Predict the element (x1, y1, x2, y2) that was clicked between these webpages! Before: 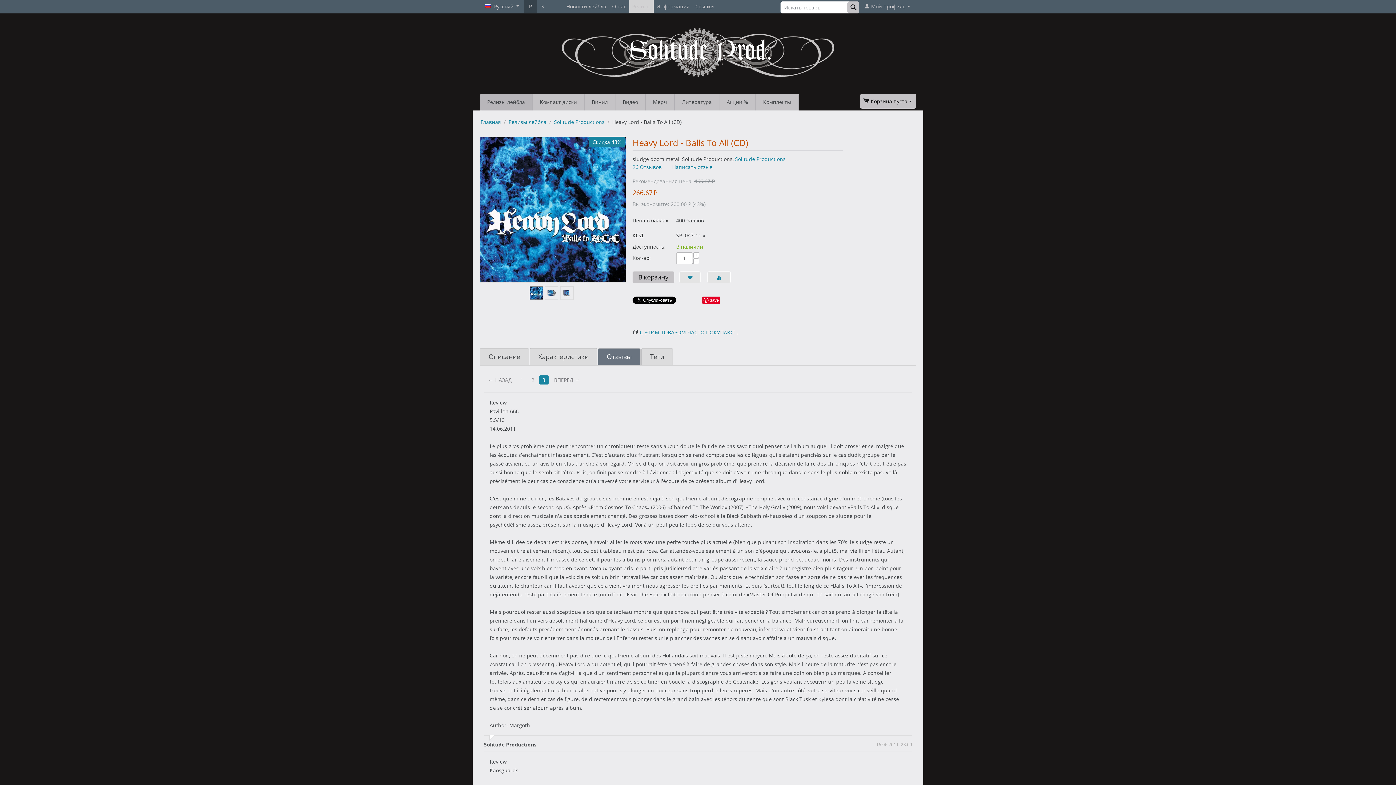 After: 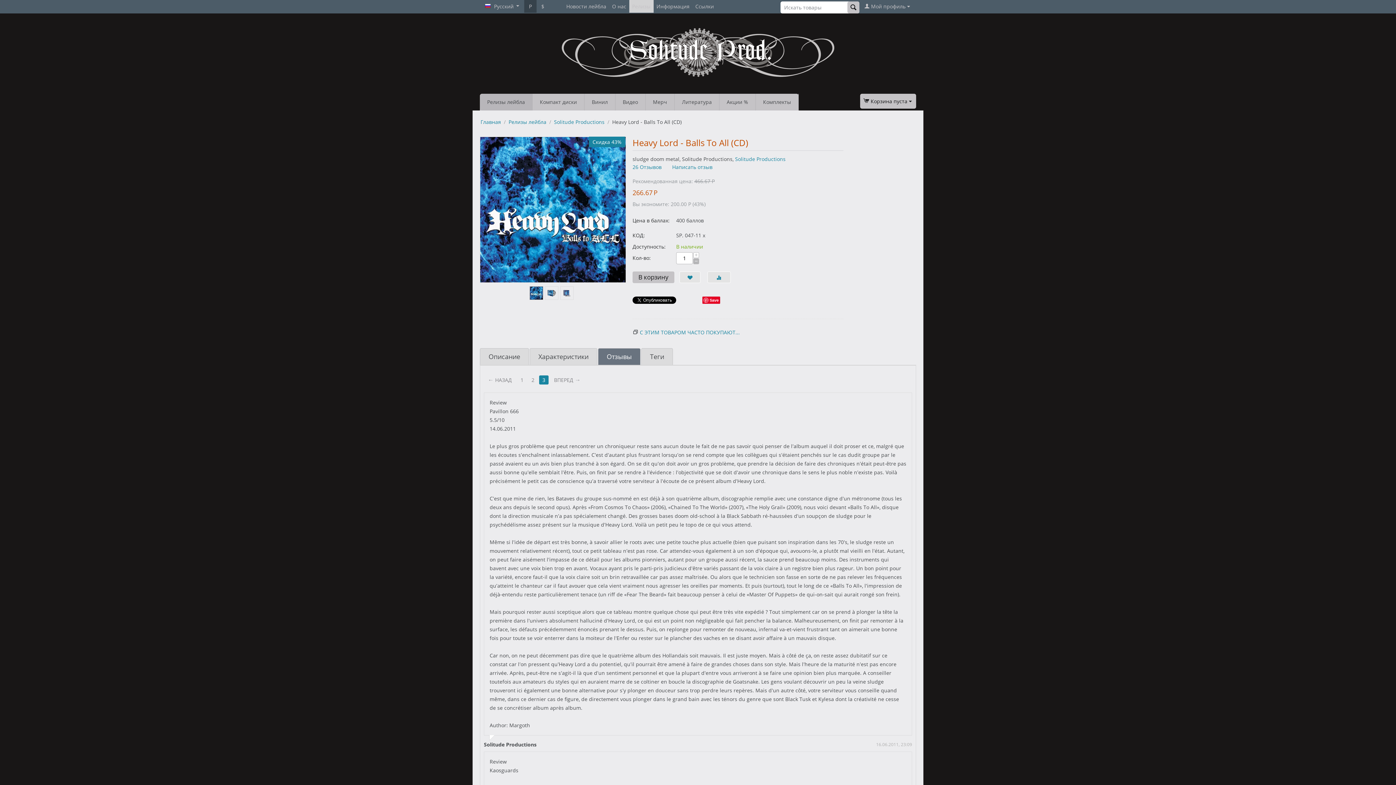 Action: bbox: (693, 258, 699, 264) label: −